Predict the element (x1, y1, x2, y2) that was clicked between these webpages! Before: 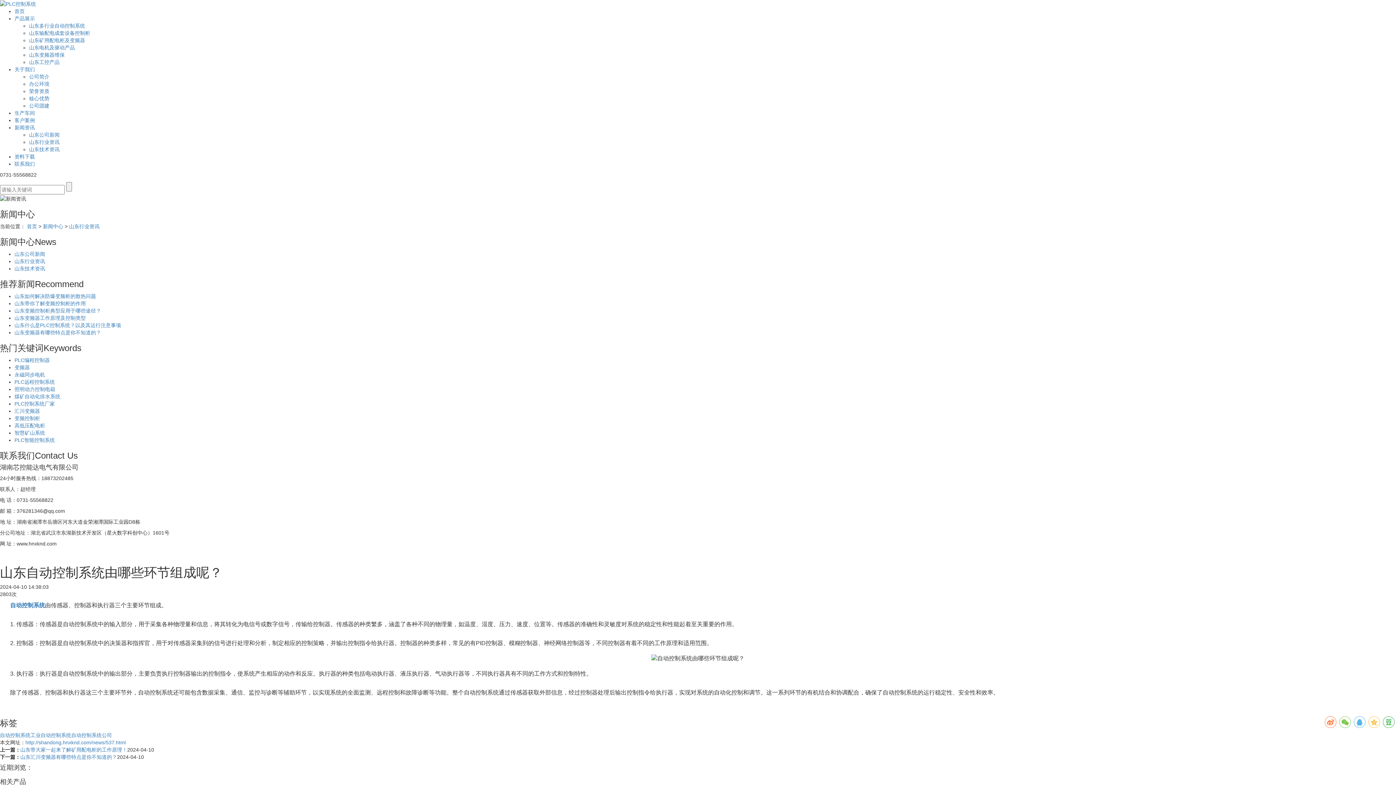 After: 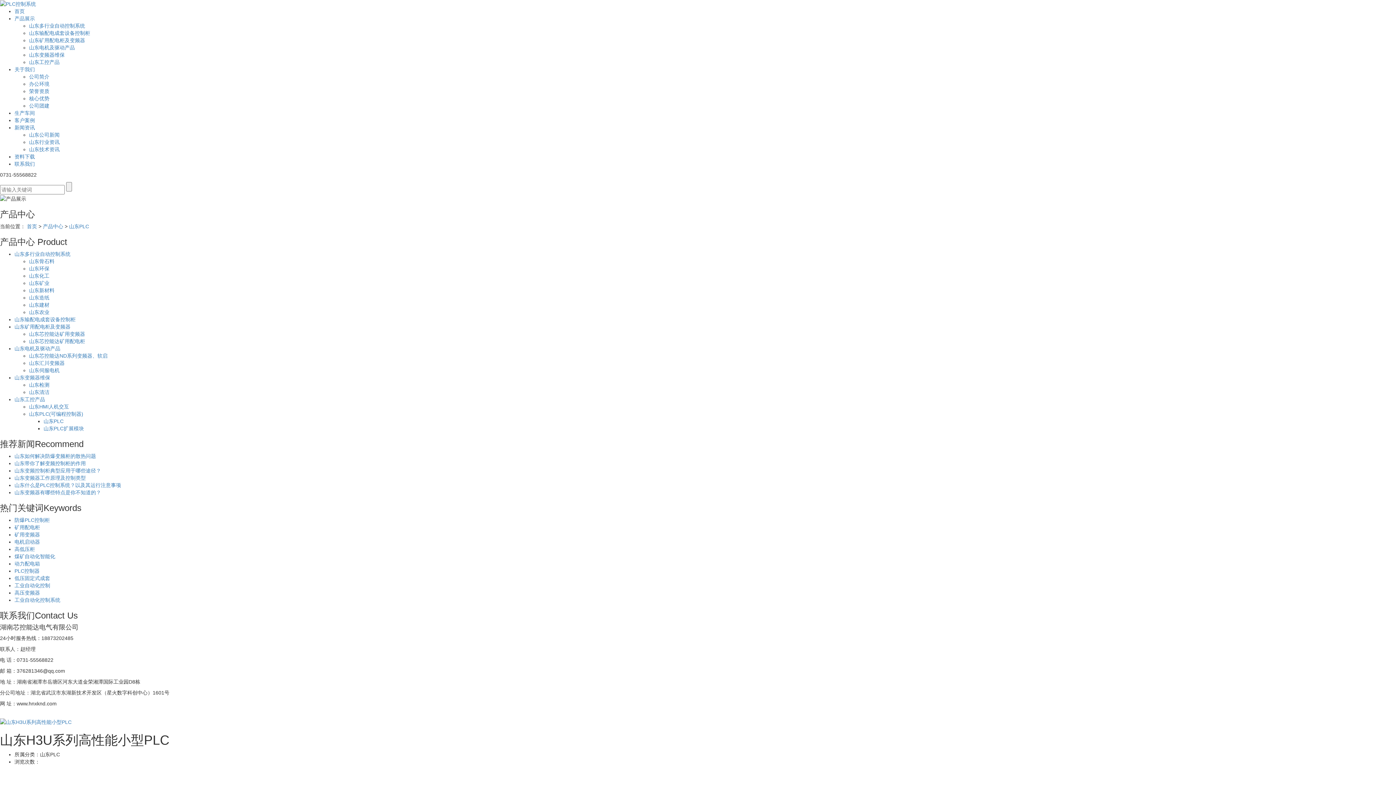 Action: bbox: (14, 379, 54, 384) label: PLC远程控制系统